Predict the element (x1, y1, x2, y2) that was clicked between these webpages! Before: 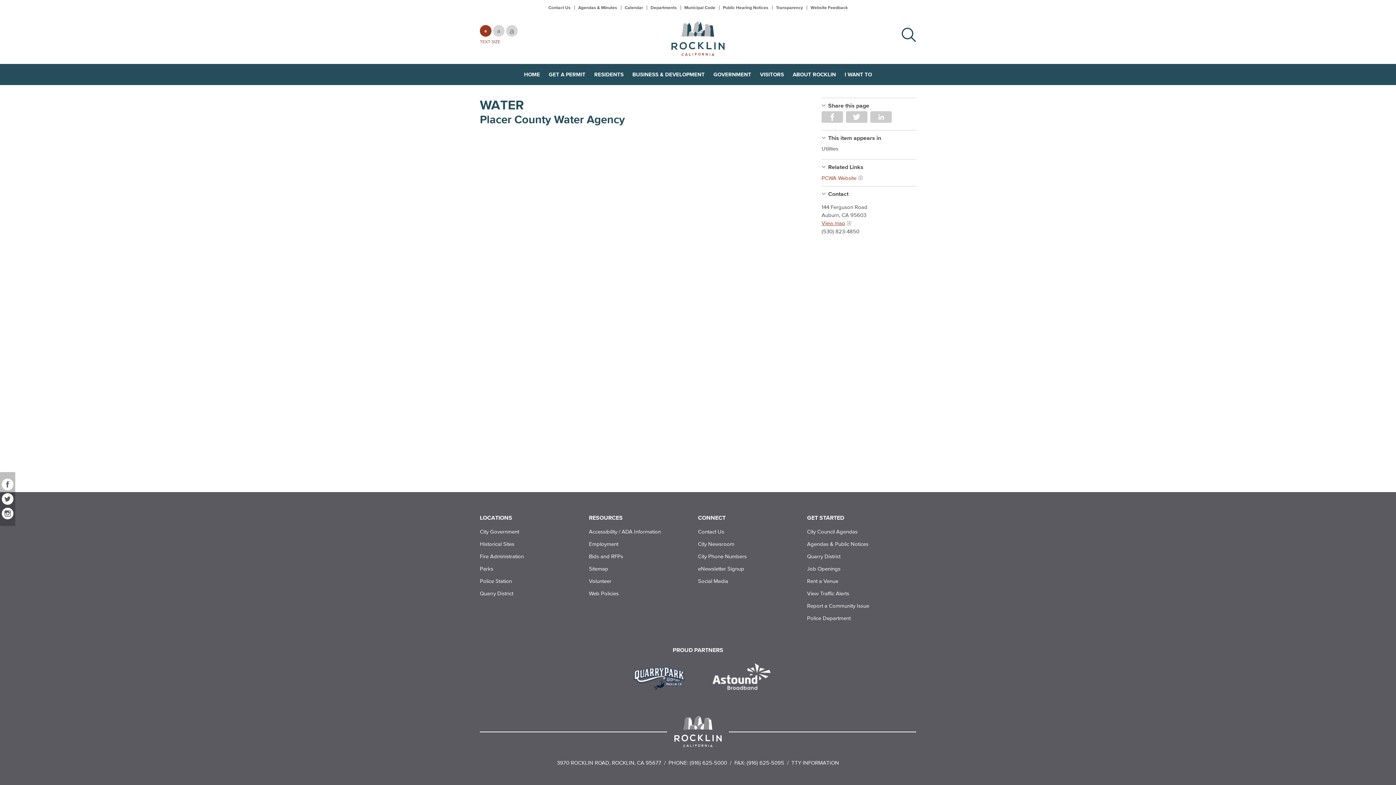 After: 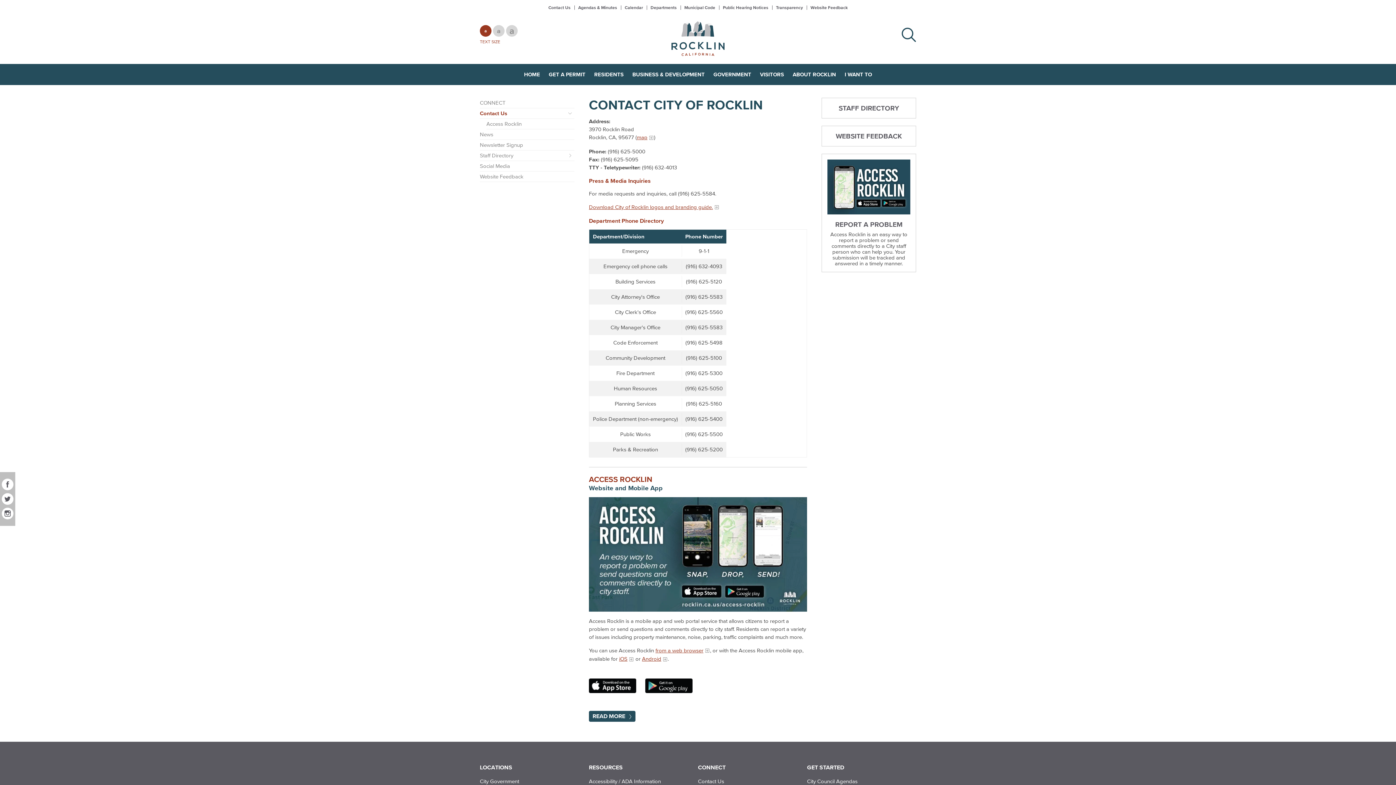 Action: label: City Phone Numbers bbox: (698, 550, 807, 562)